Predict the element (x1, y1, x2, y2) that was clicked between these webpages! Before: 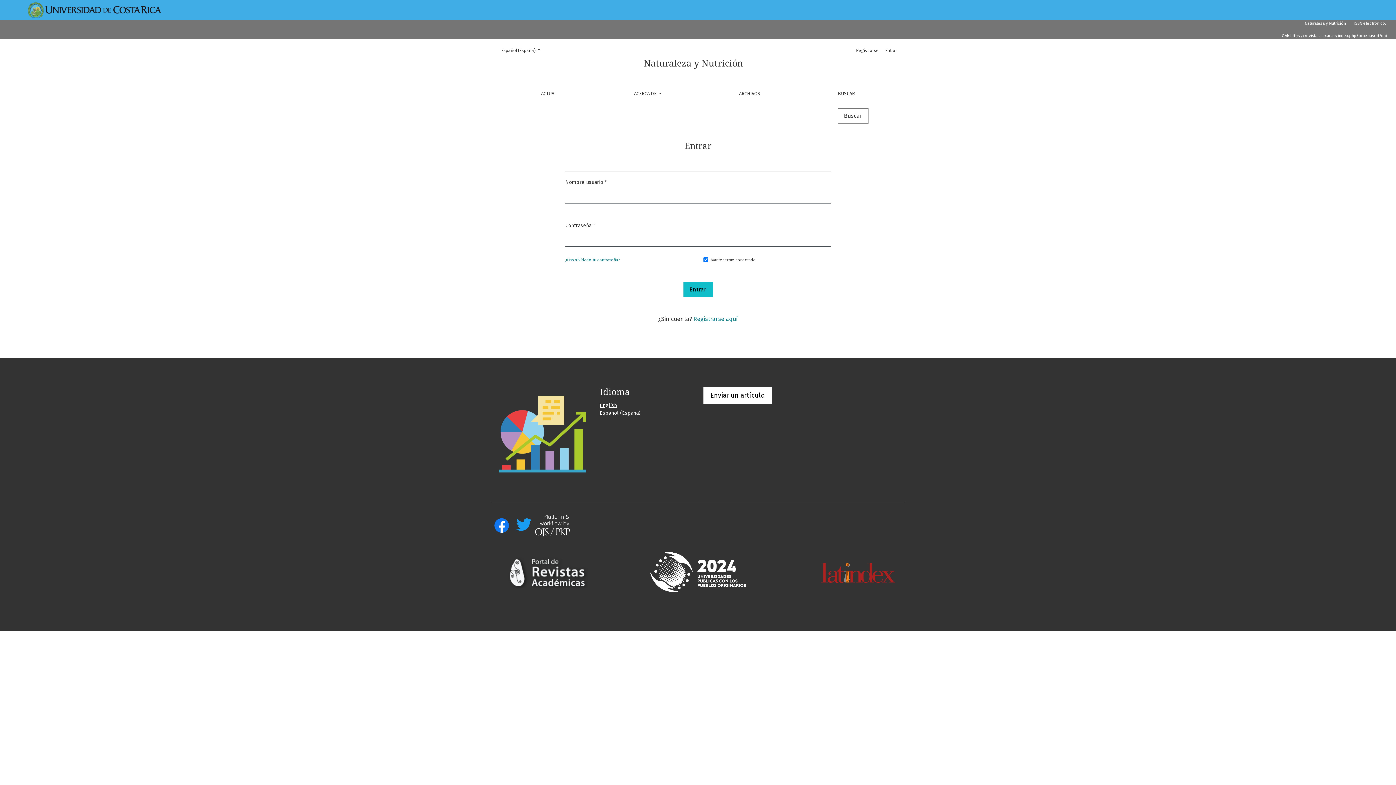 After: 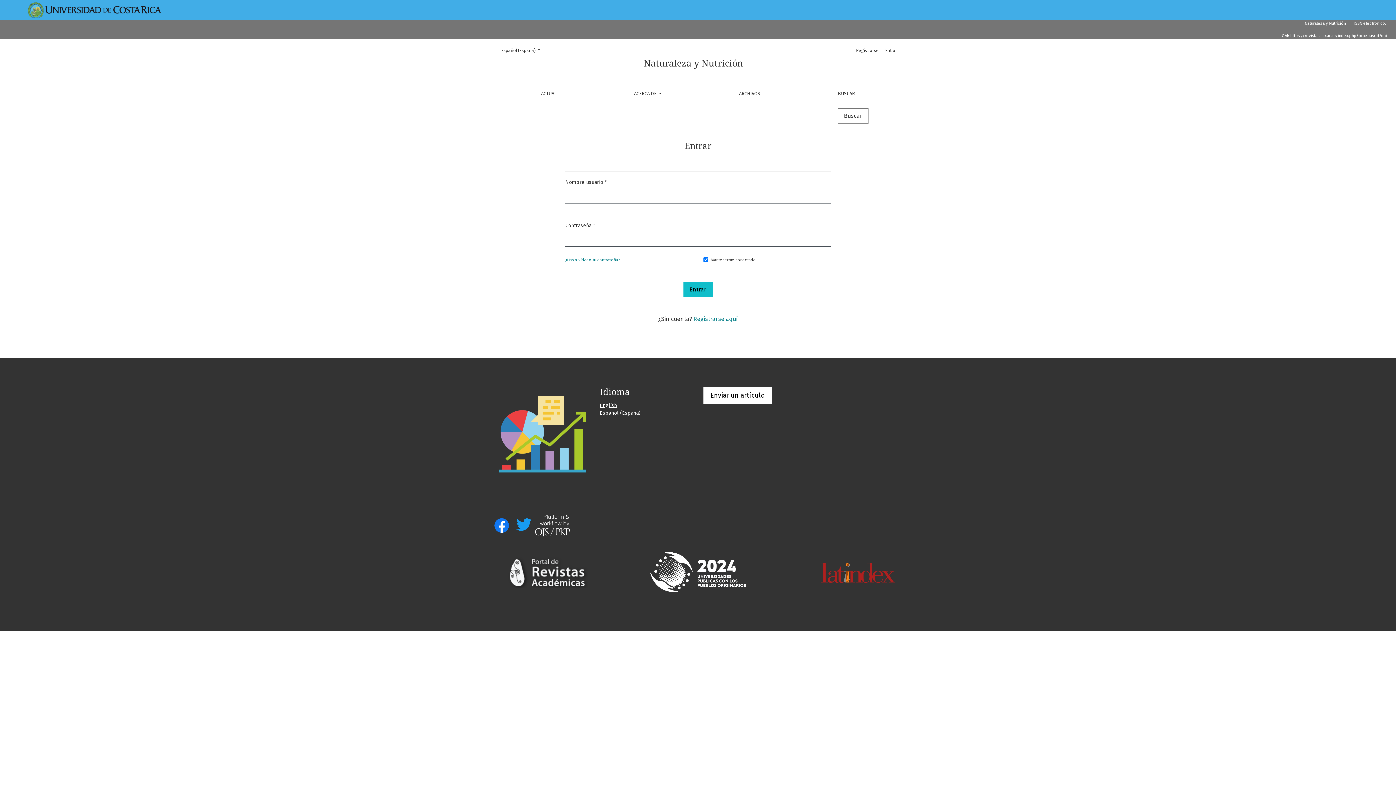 Action: bbox: (837, 108, 868, 123) label: Buscar